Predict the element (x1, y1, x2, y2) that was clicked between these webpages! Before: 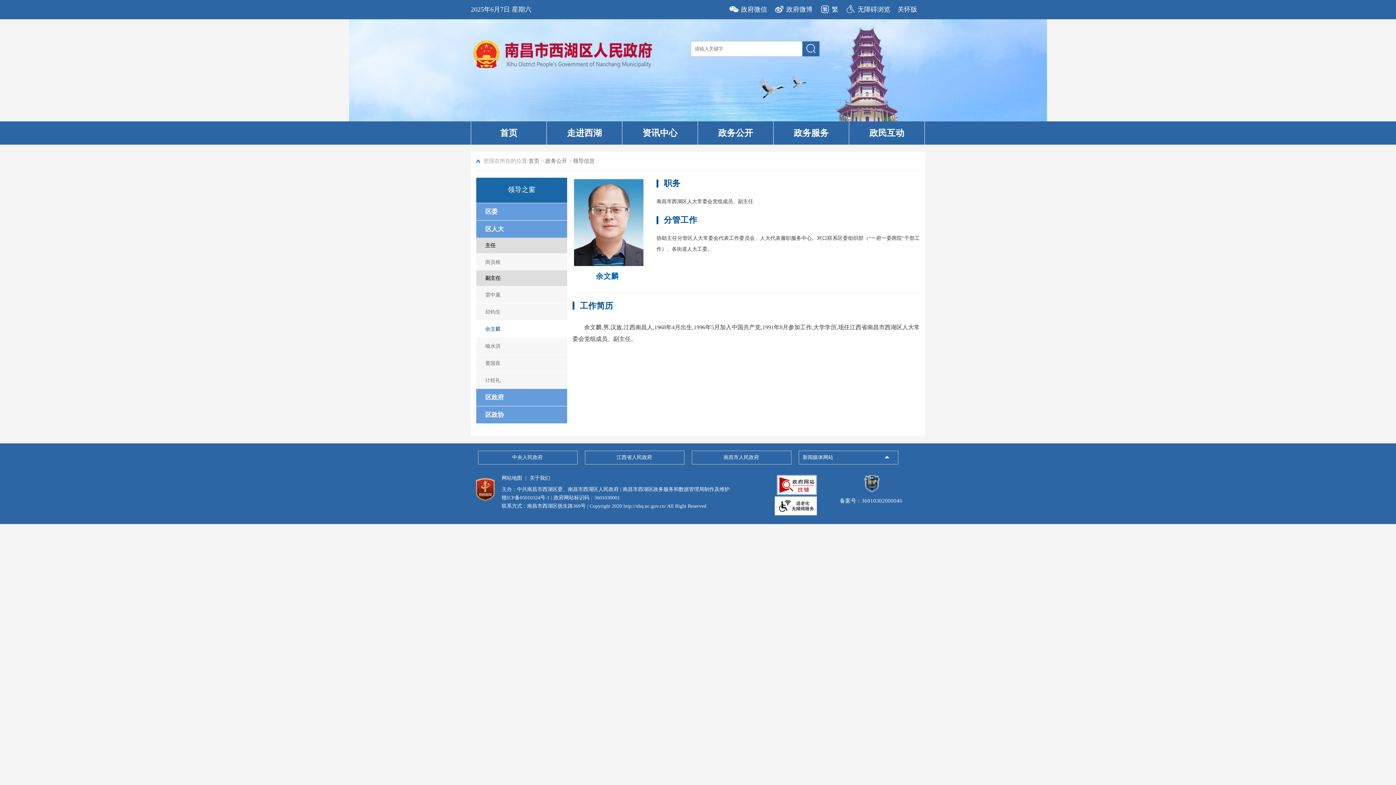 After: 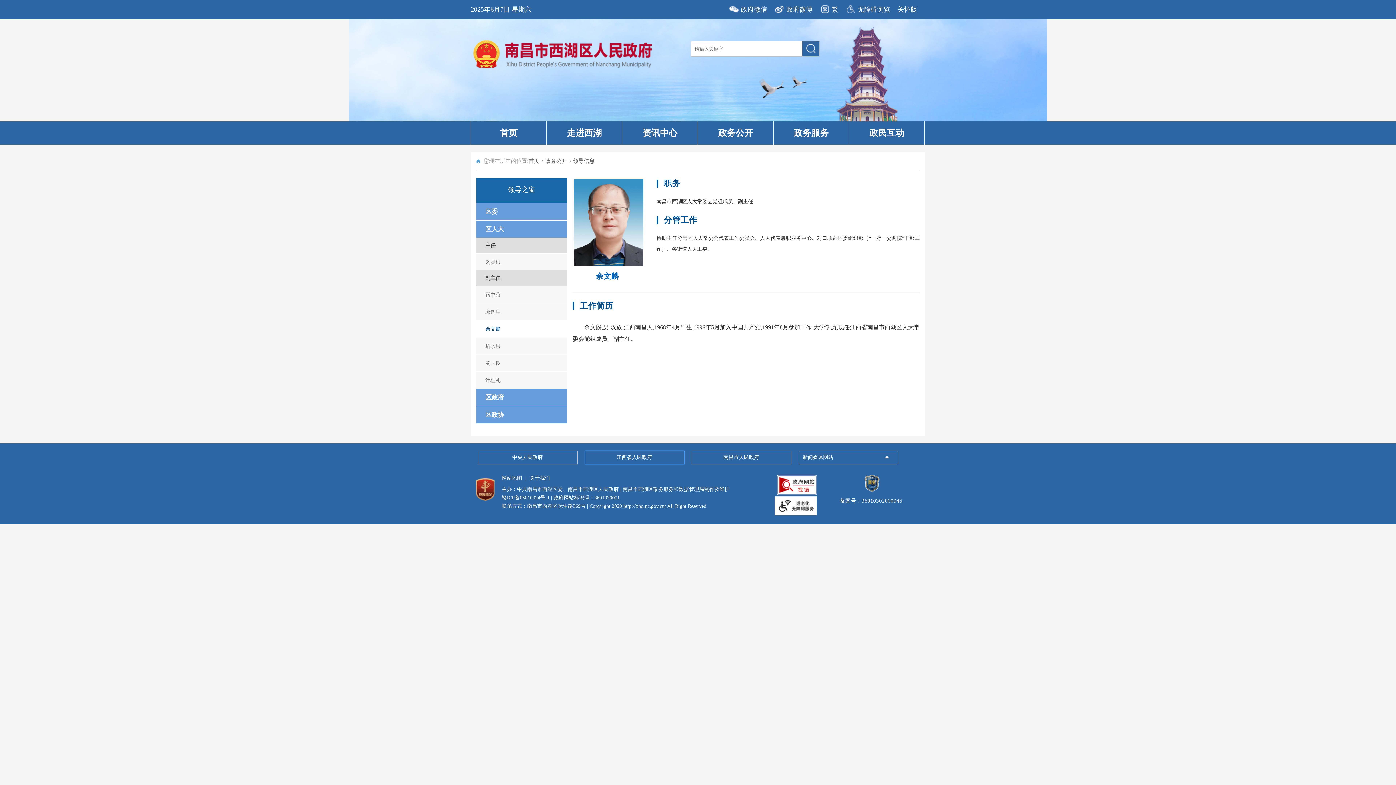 Action: label: 江西省人民政府 bbox: (616, 454, 652, 460)